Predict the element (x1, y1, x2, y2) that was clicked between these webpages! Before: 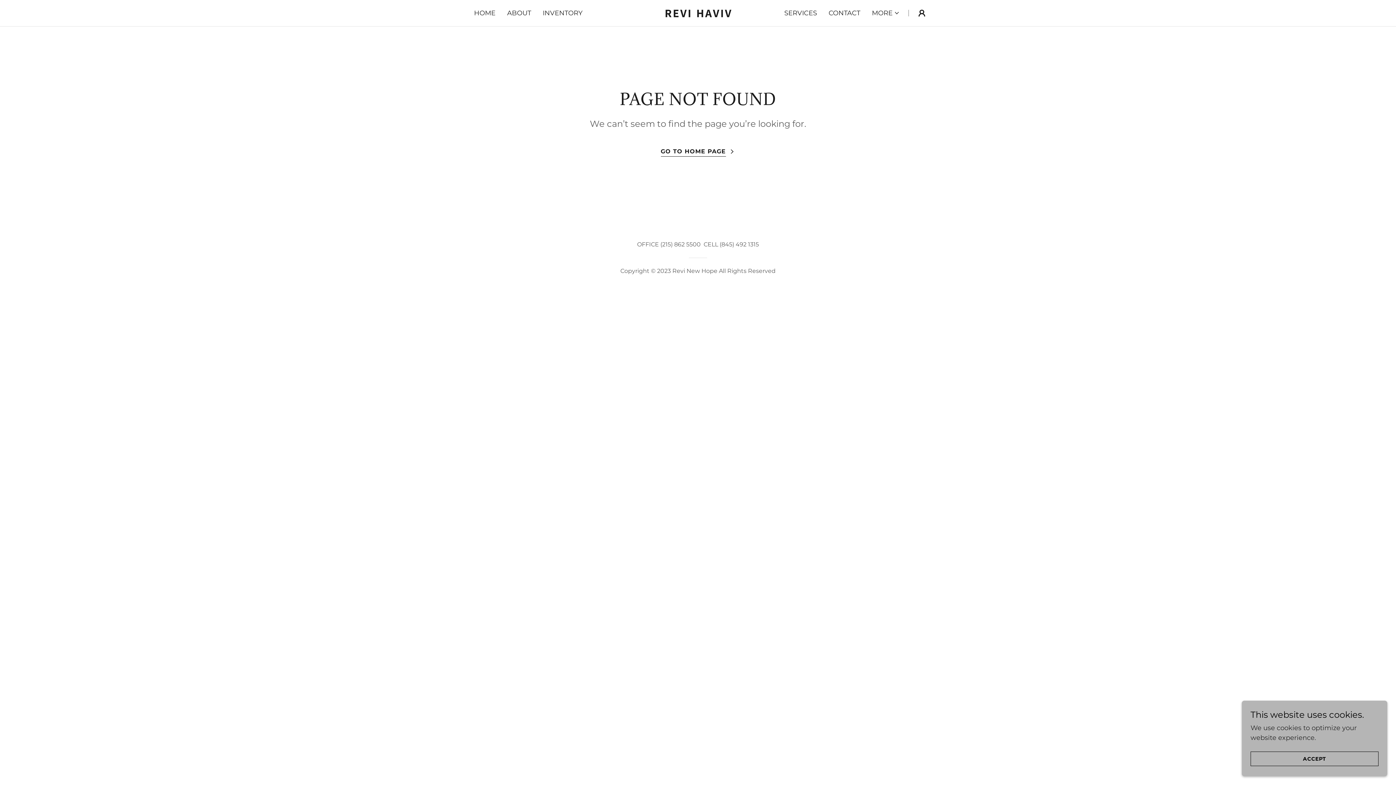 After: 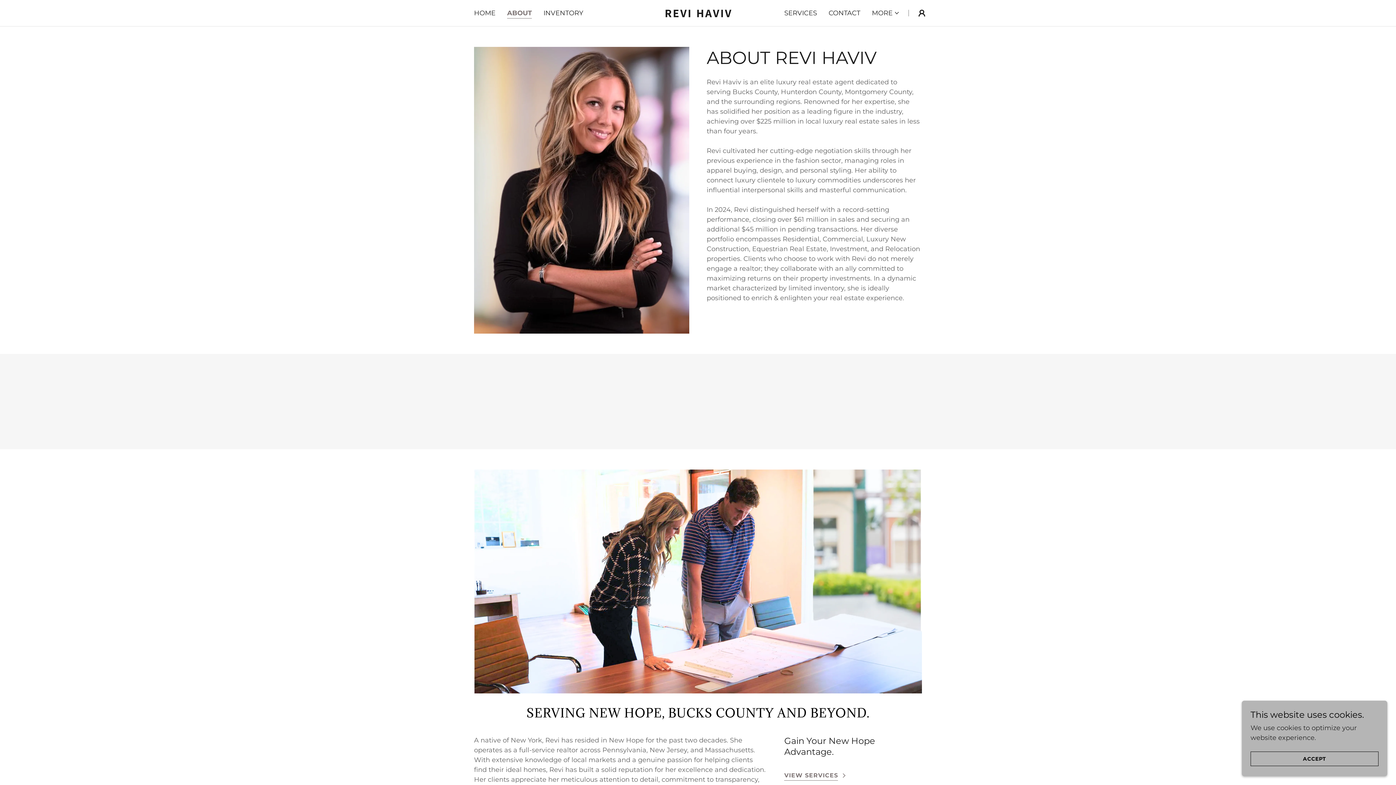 Action: bbox: (505, 6, 533, 19) label: ABOUT